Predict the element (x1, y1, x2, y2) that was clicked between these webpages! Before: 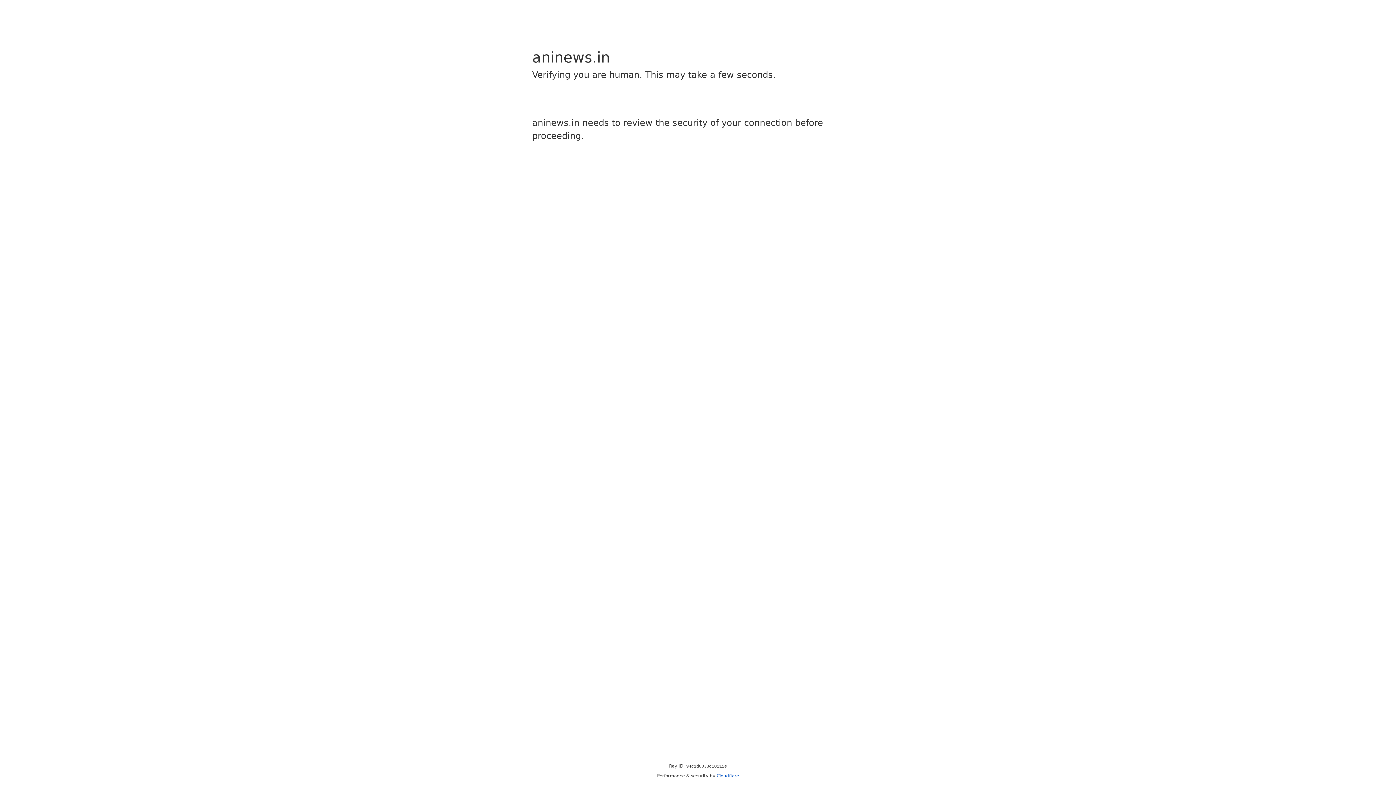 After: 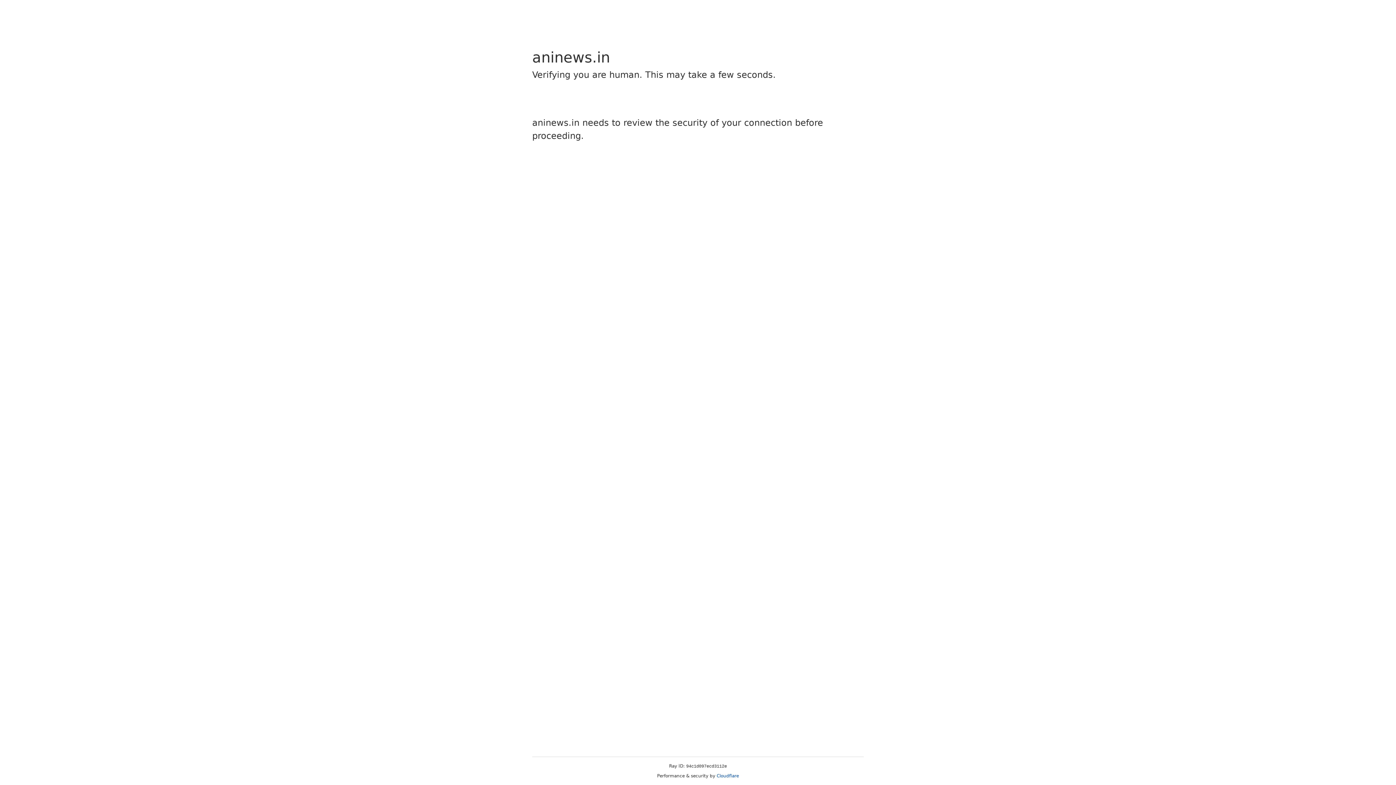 Action: label: Cloudflare bbox: (716, 773, 739, 778)